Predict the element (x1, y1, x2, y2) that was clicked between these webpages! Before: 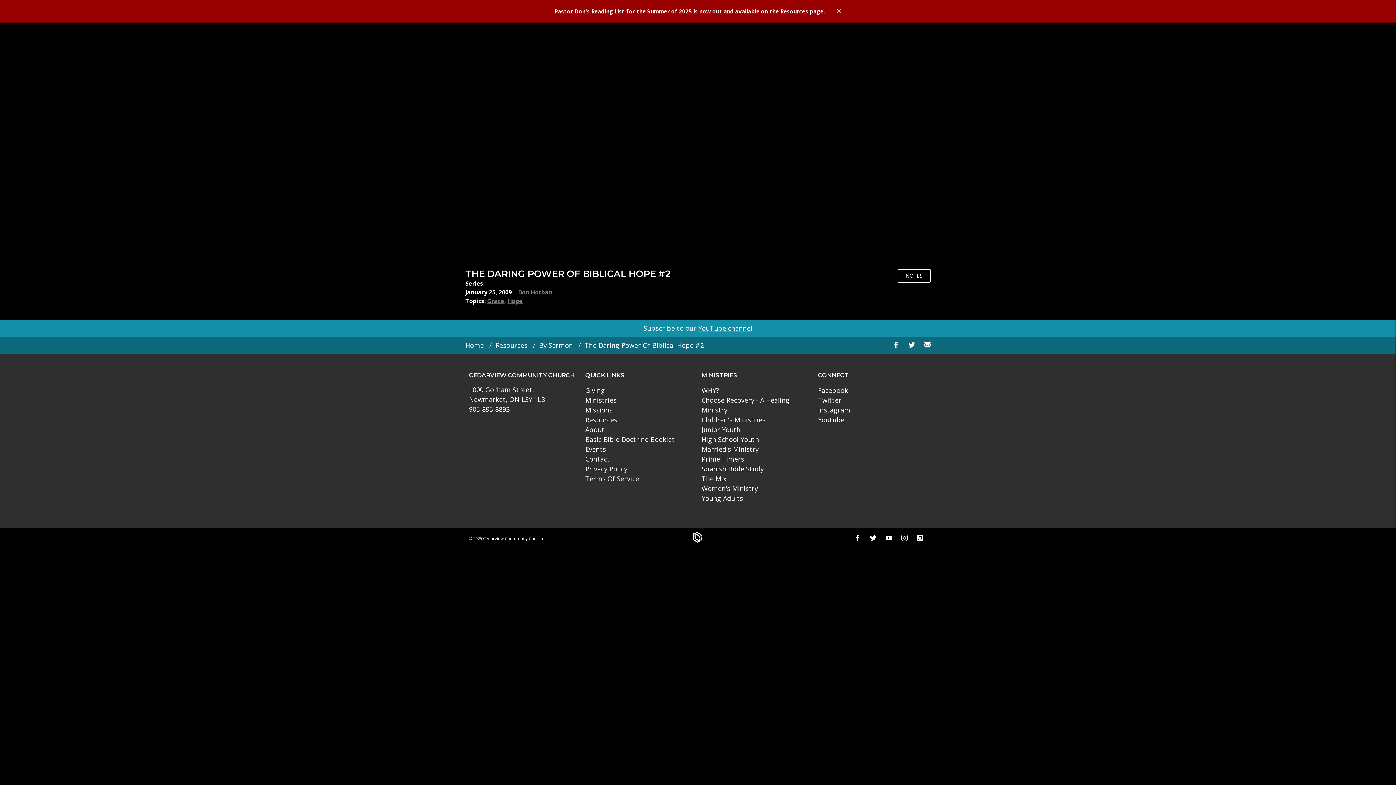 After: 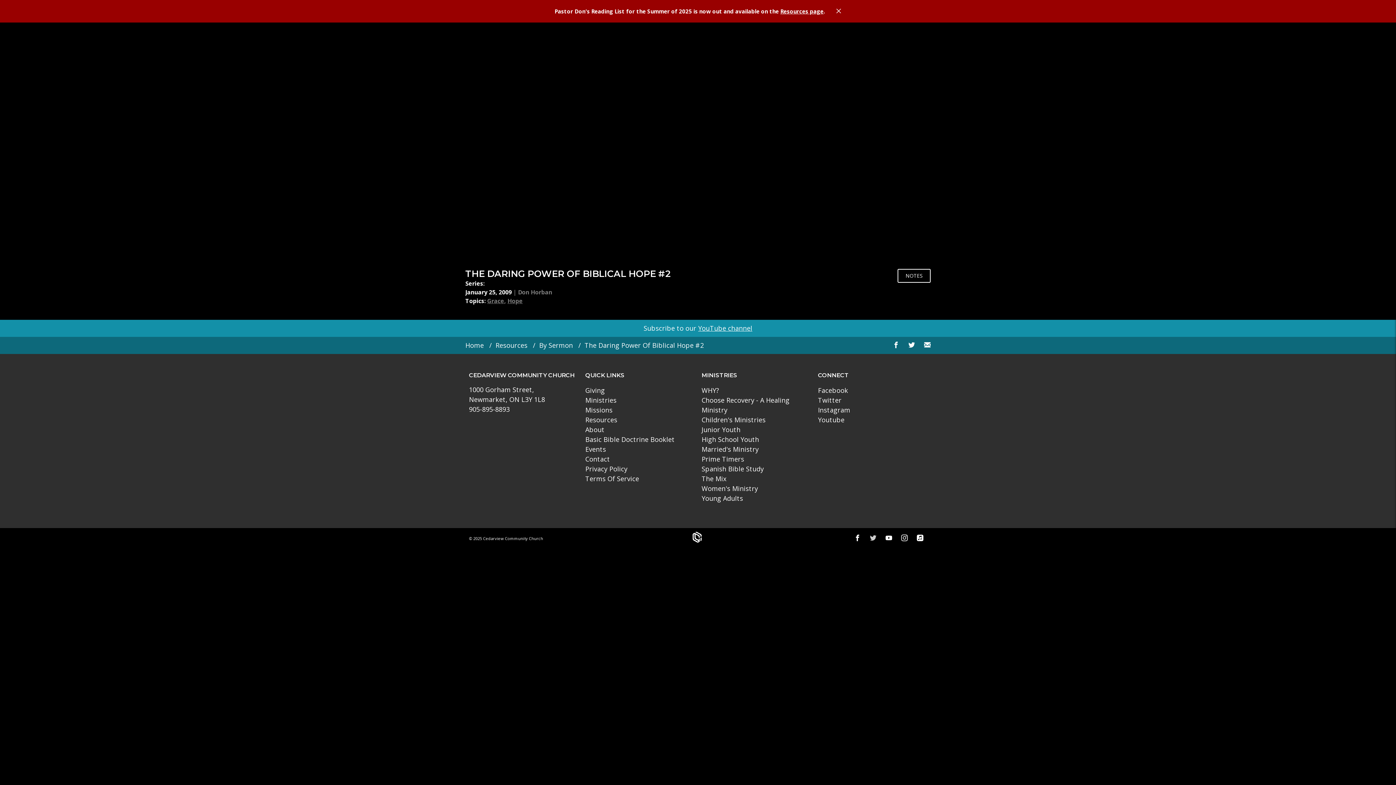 Action: bbox: (870, 533, 876, 543)